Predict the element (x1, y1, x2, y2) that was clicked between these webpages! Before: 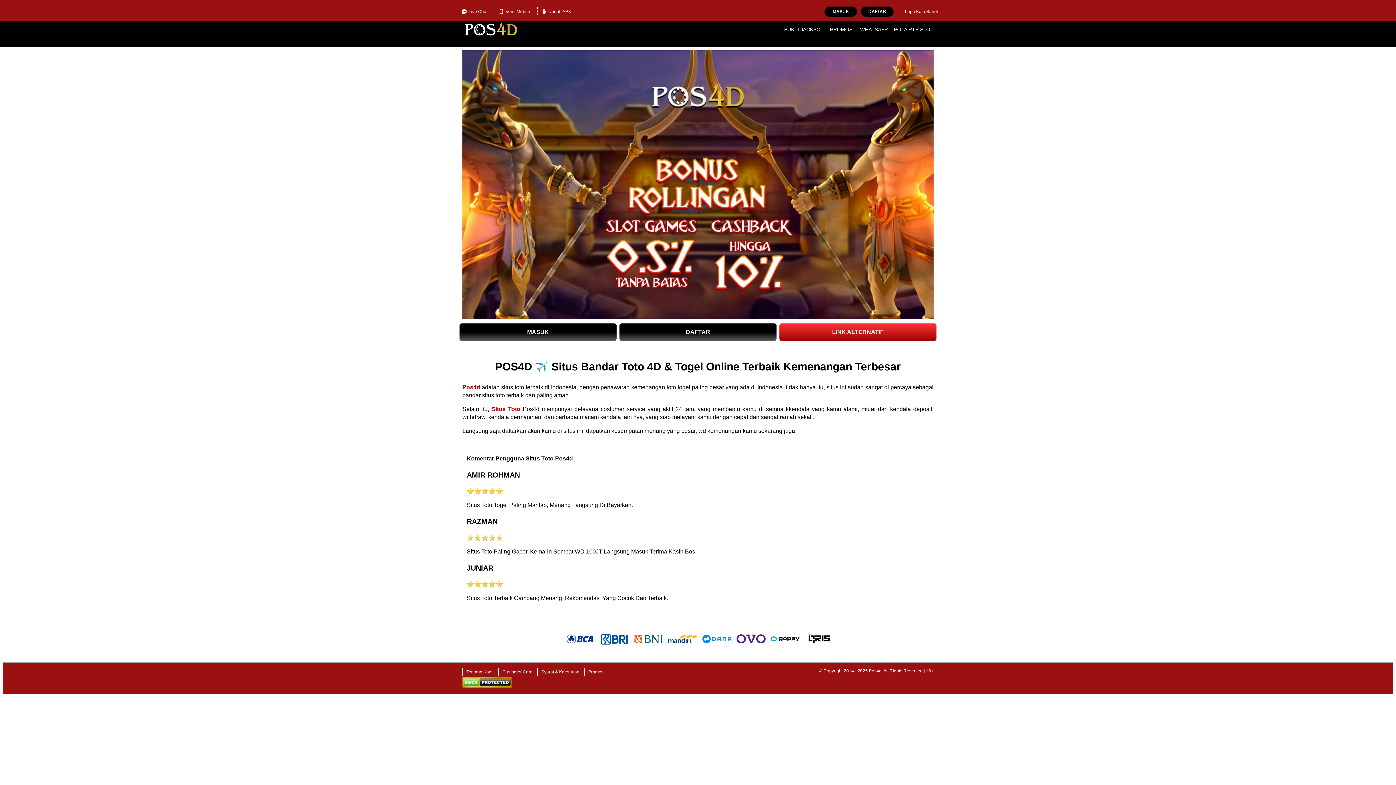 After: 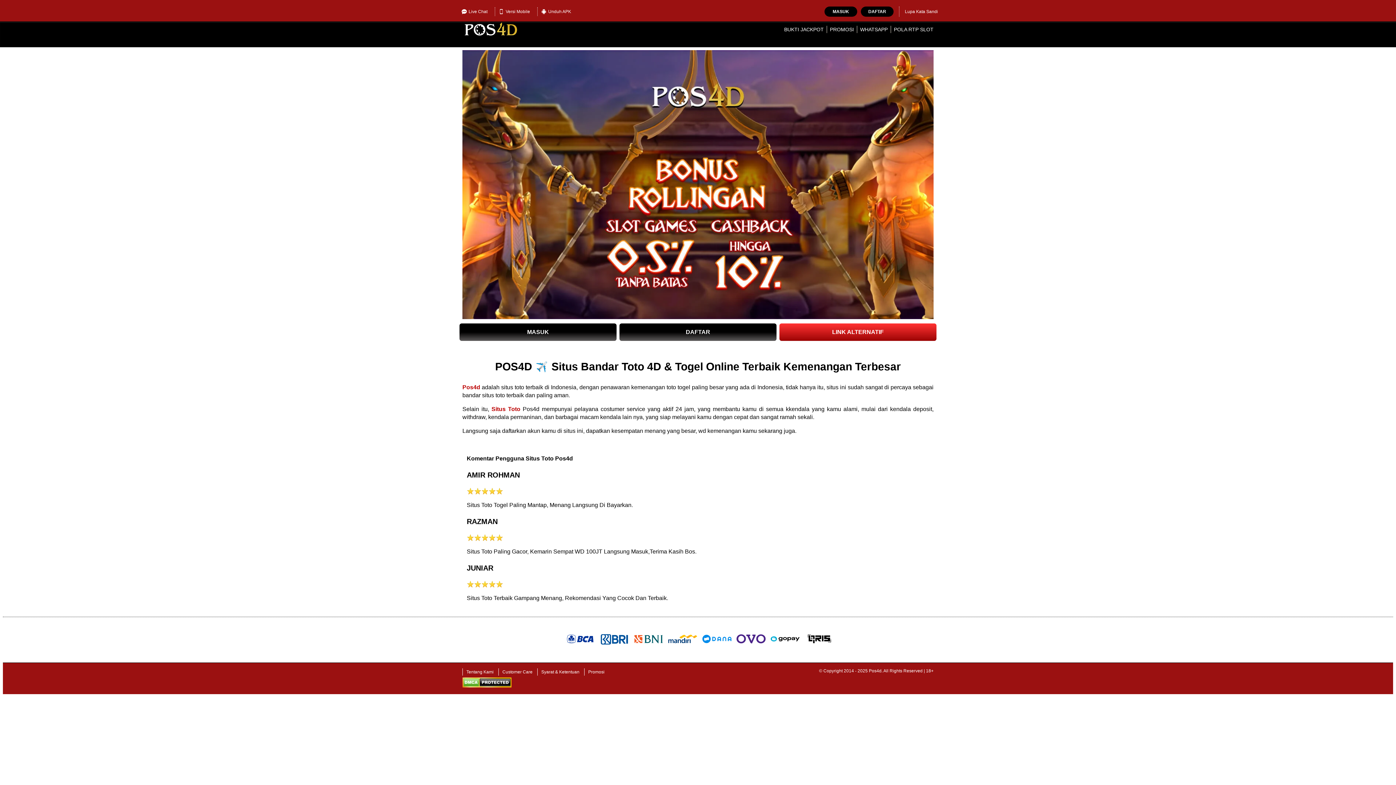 Action: bbox: (905, 6, 938, 16) label: Lupa Kata Sandi